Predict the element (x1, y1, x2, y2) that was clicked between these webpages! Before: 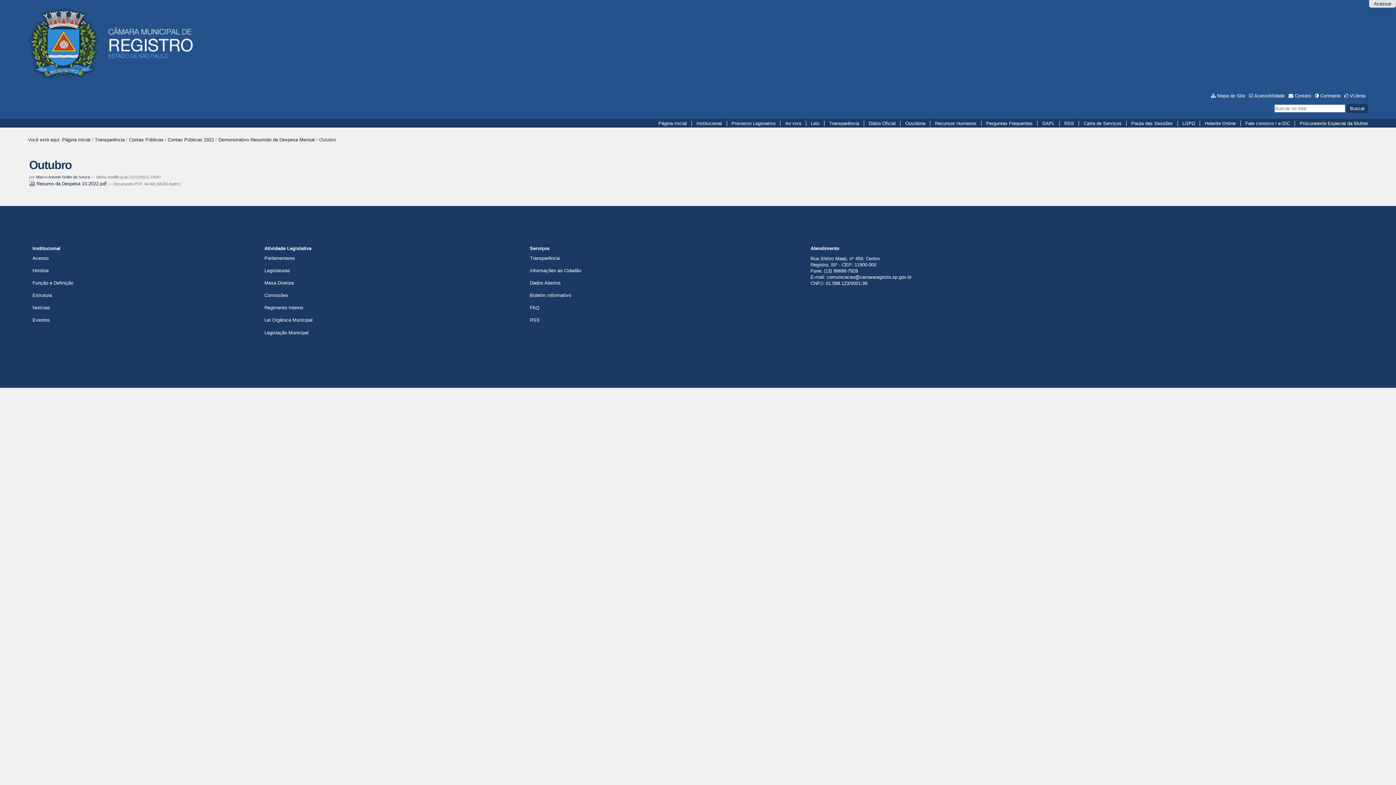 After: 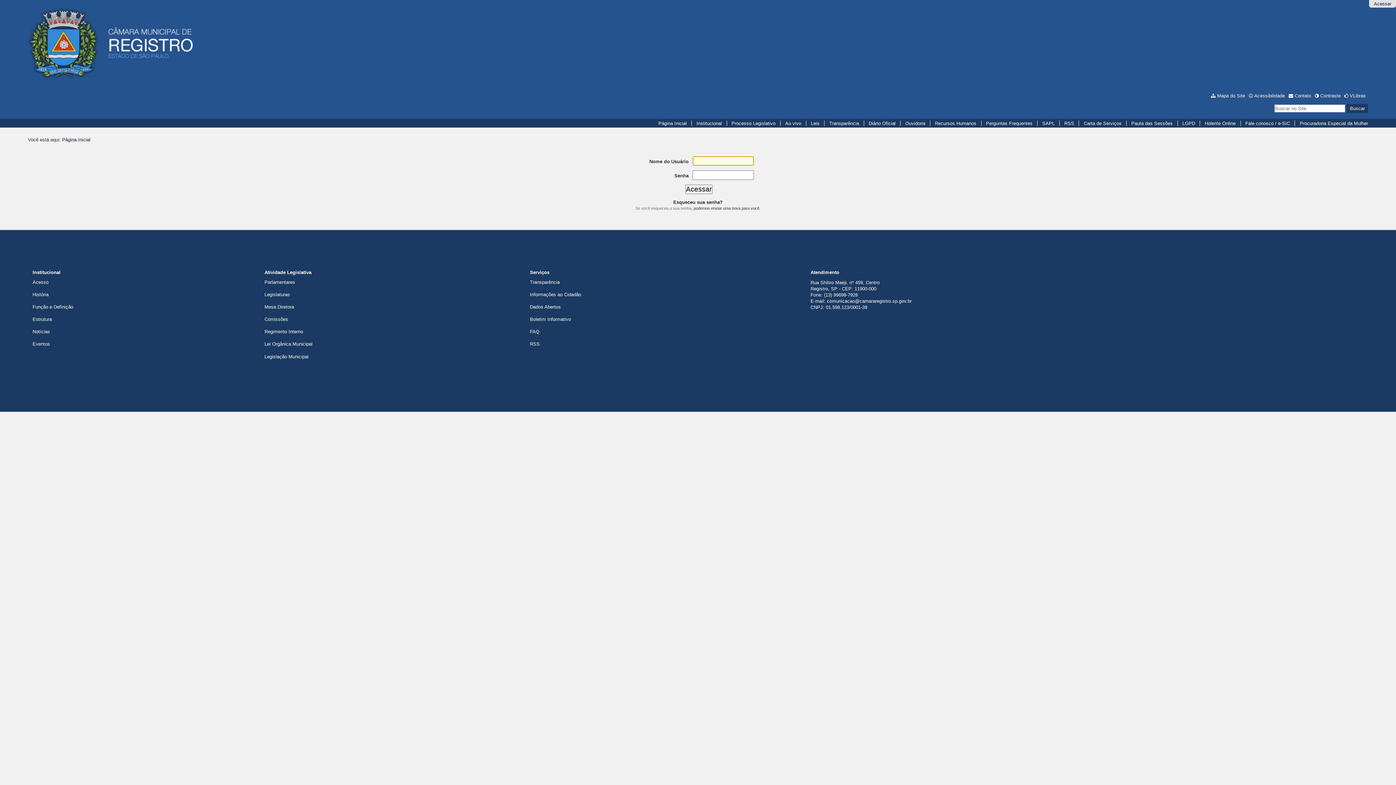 Action: label: Função e Definição bbox: (32, 280, 73, 285)